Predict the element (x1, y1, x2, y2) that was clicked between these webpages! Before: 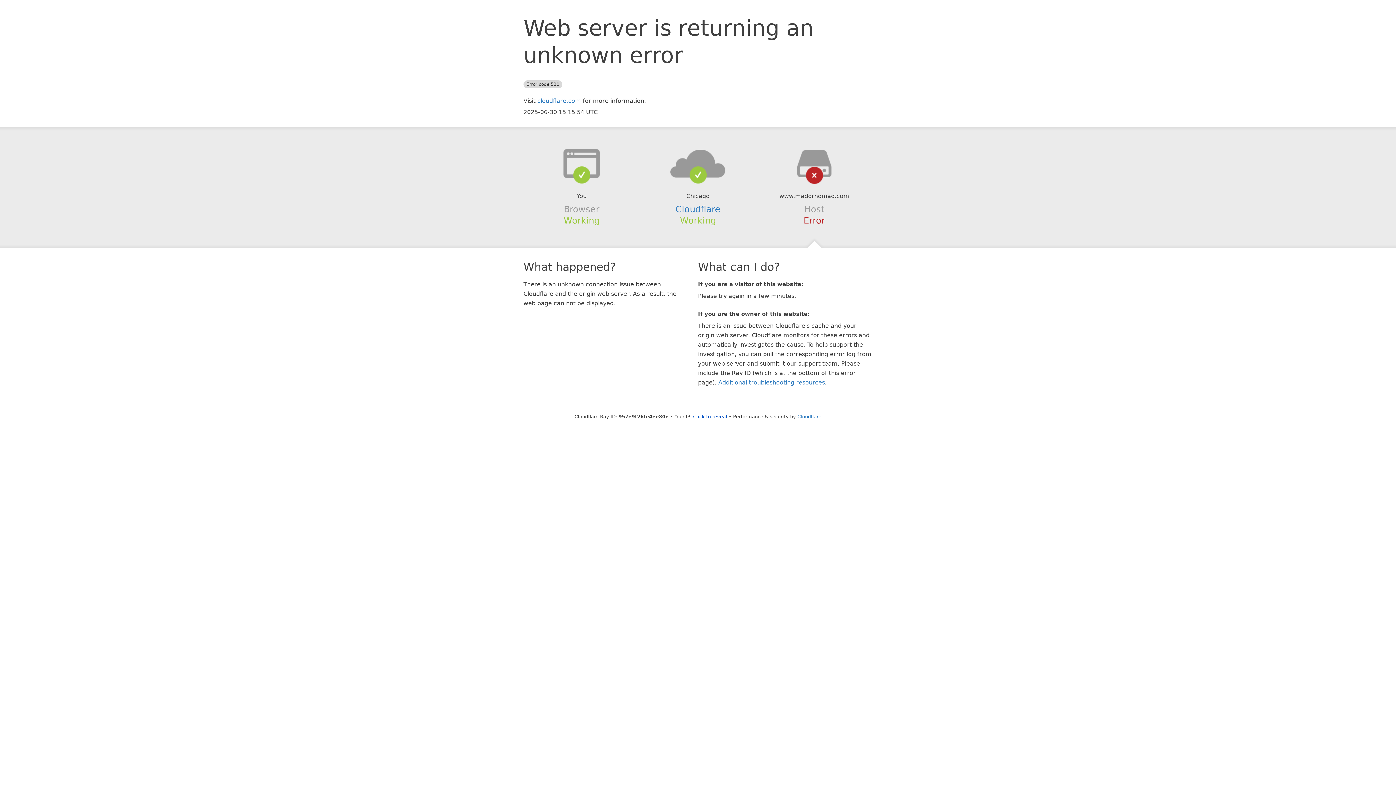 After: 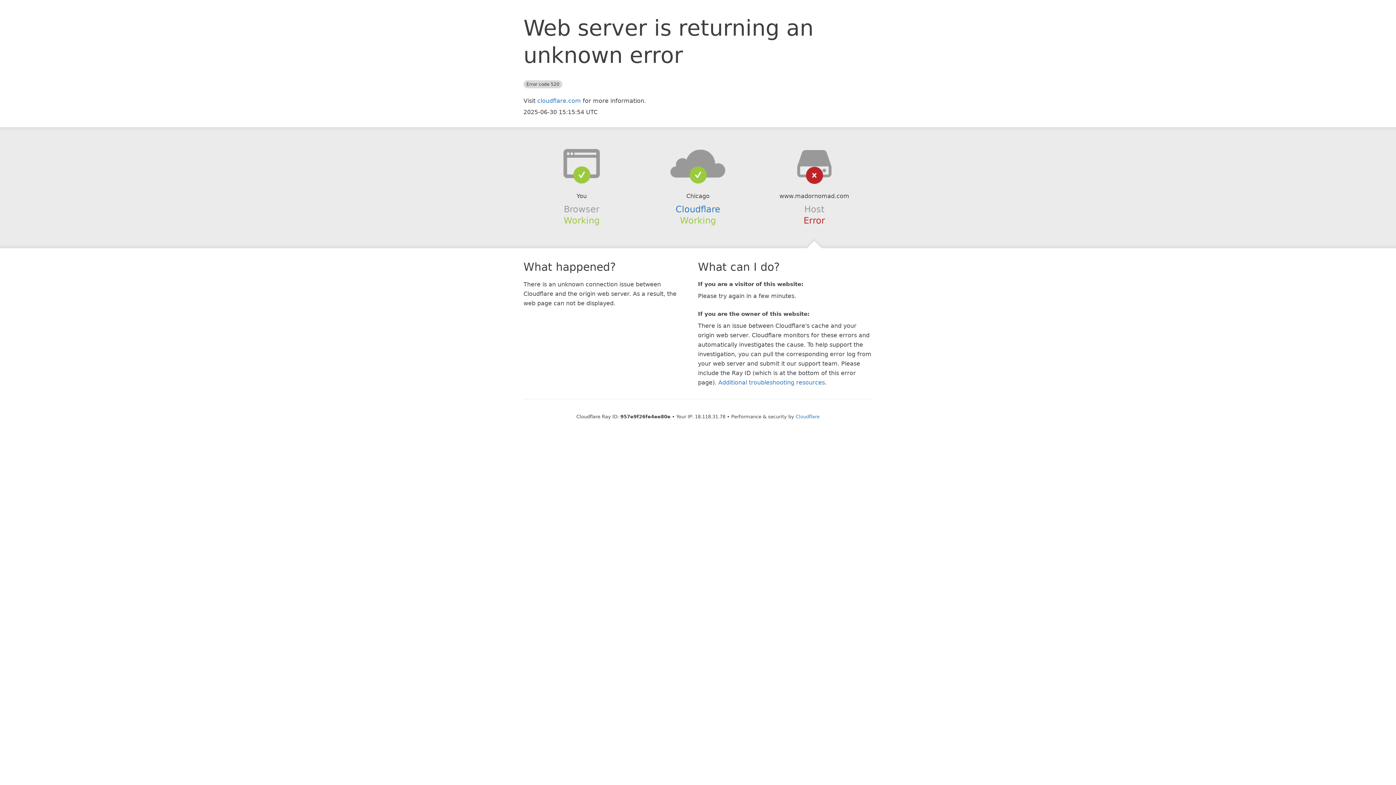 Action: bbox: (693, 414, 727, 419) label: Click to reveal